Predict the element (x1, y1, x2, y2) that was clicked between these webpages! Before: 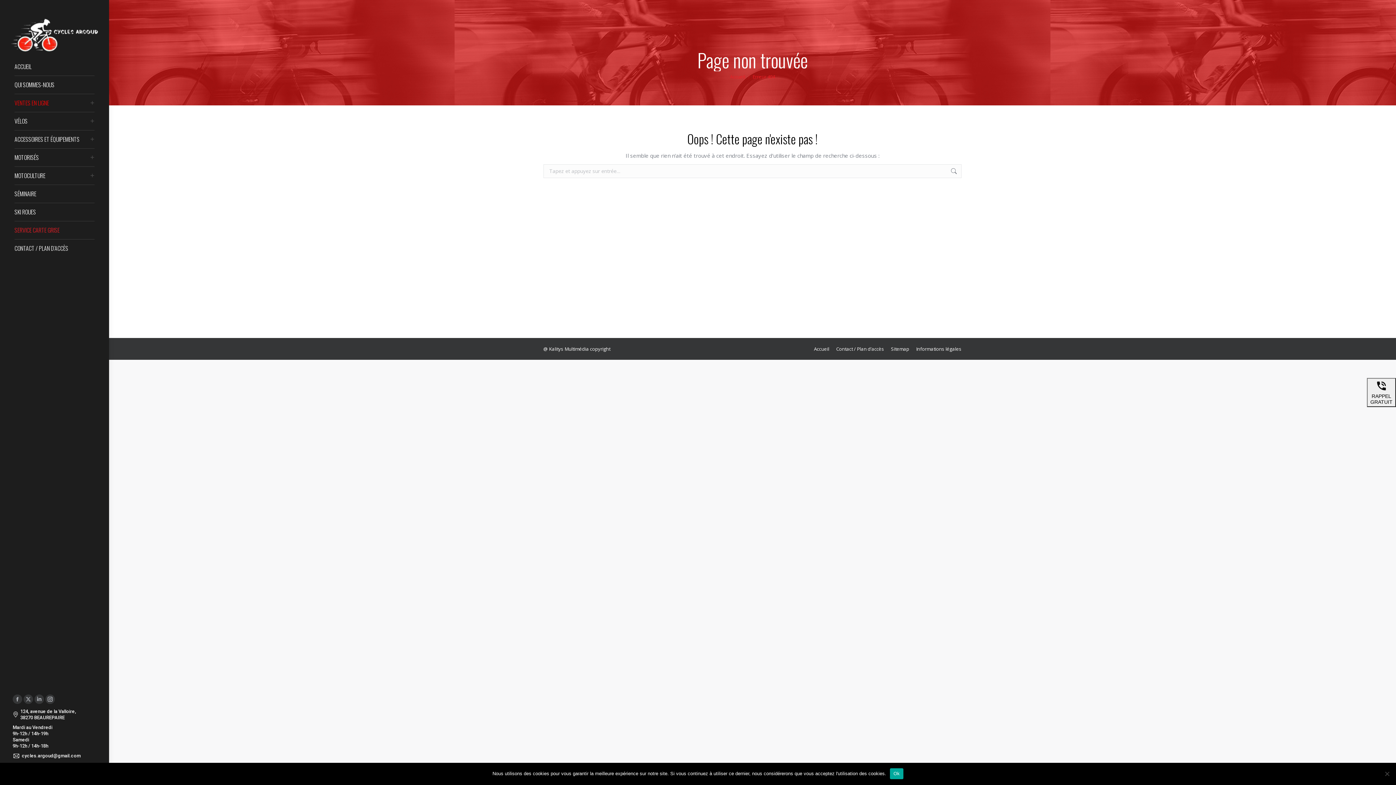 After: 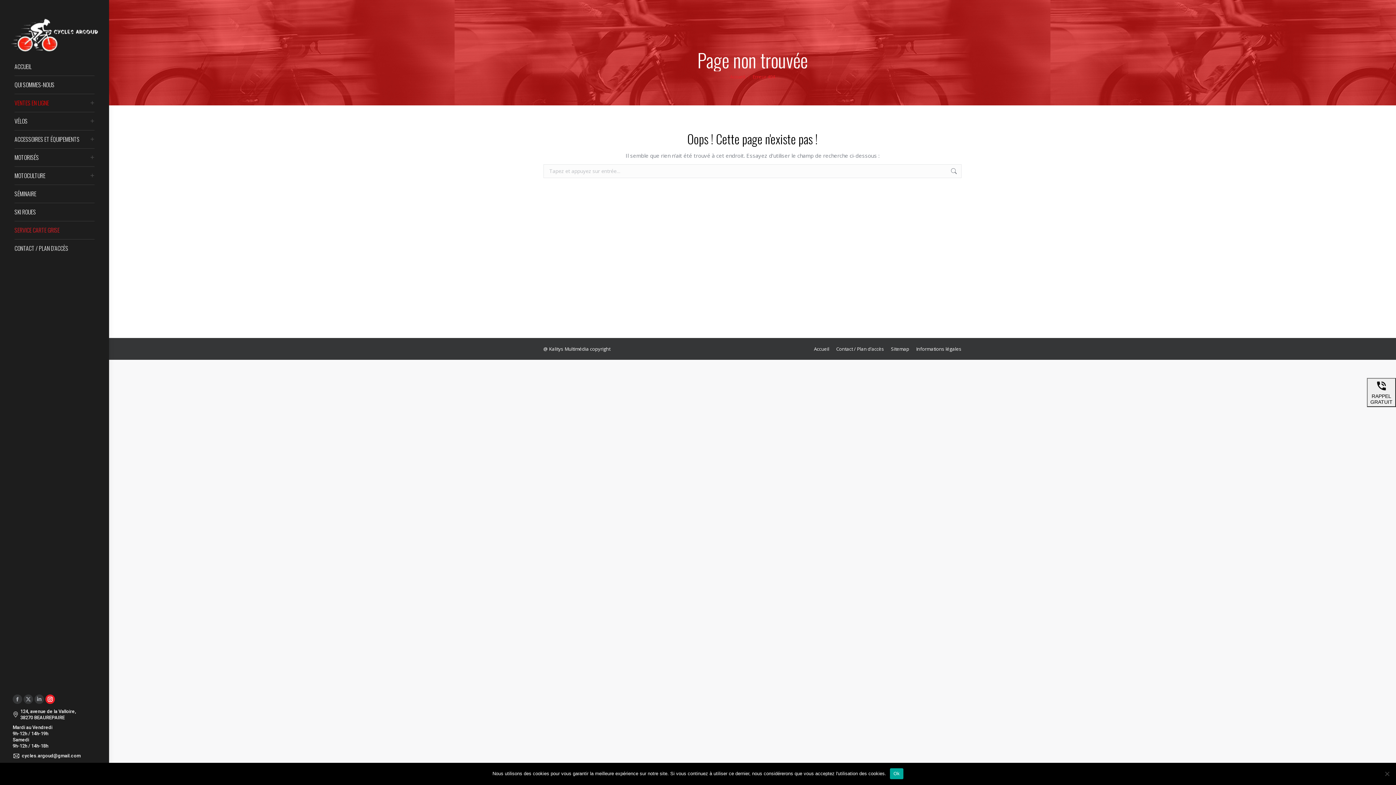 Action: bbox: (45, 694, 54, 704) label: La page Instagram s'ouvre dans une nouvelle fenêtre